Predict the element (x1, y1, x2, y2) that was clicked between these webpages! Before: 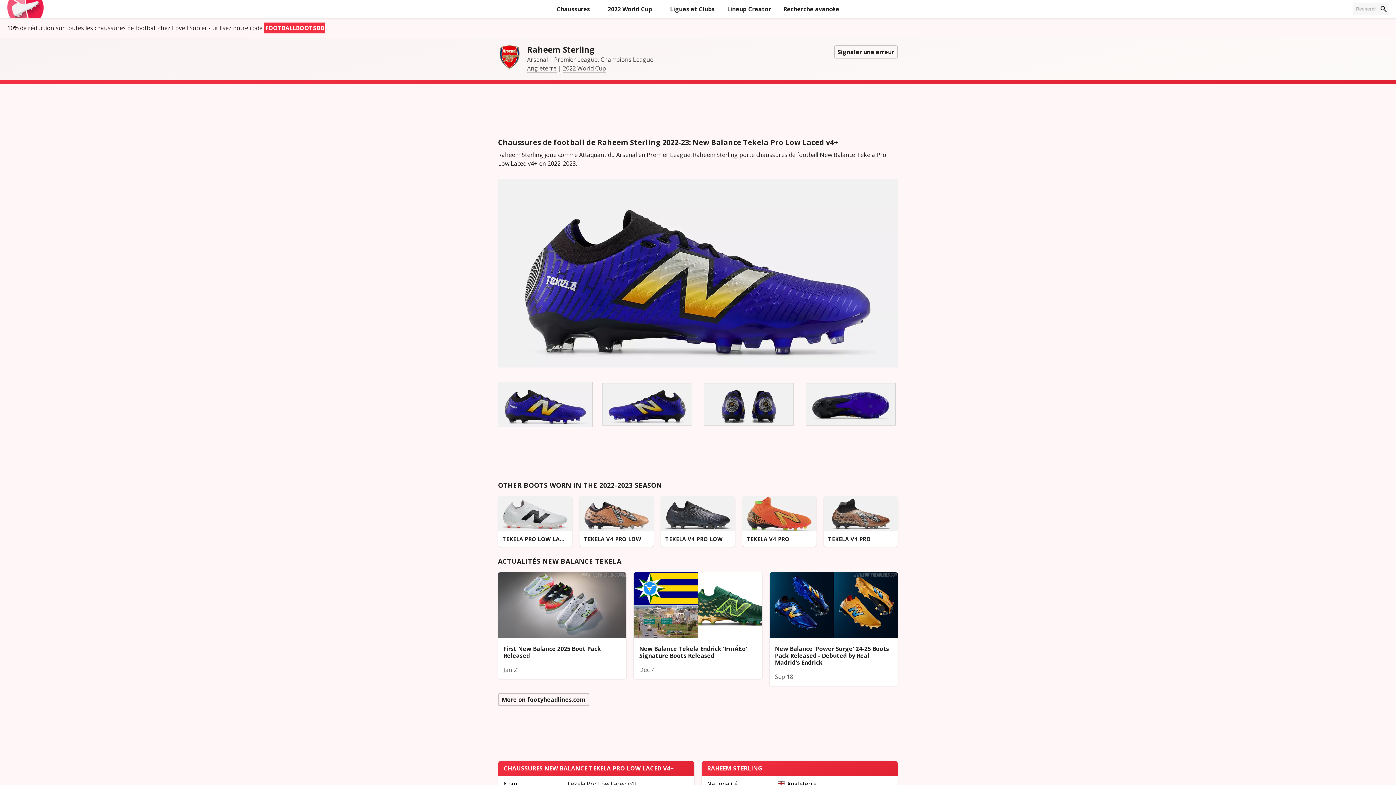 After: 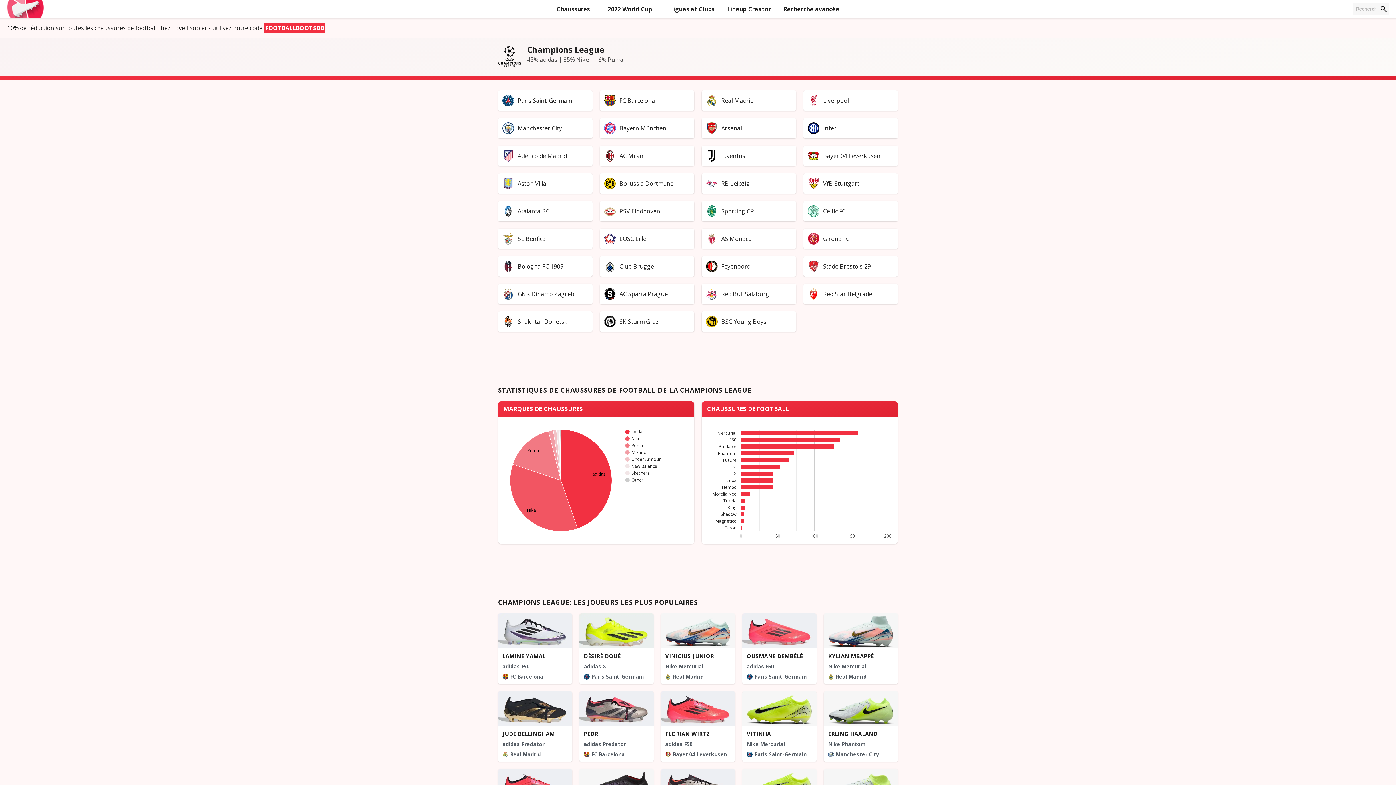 Action: bbox: (600, 55, 653, 64) label: Champions League